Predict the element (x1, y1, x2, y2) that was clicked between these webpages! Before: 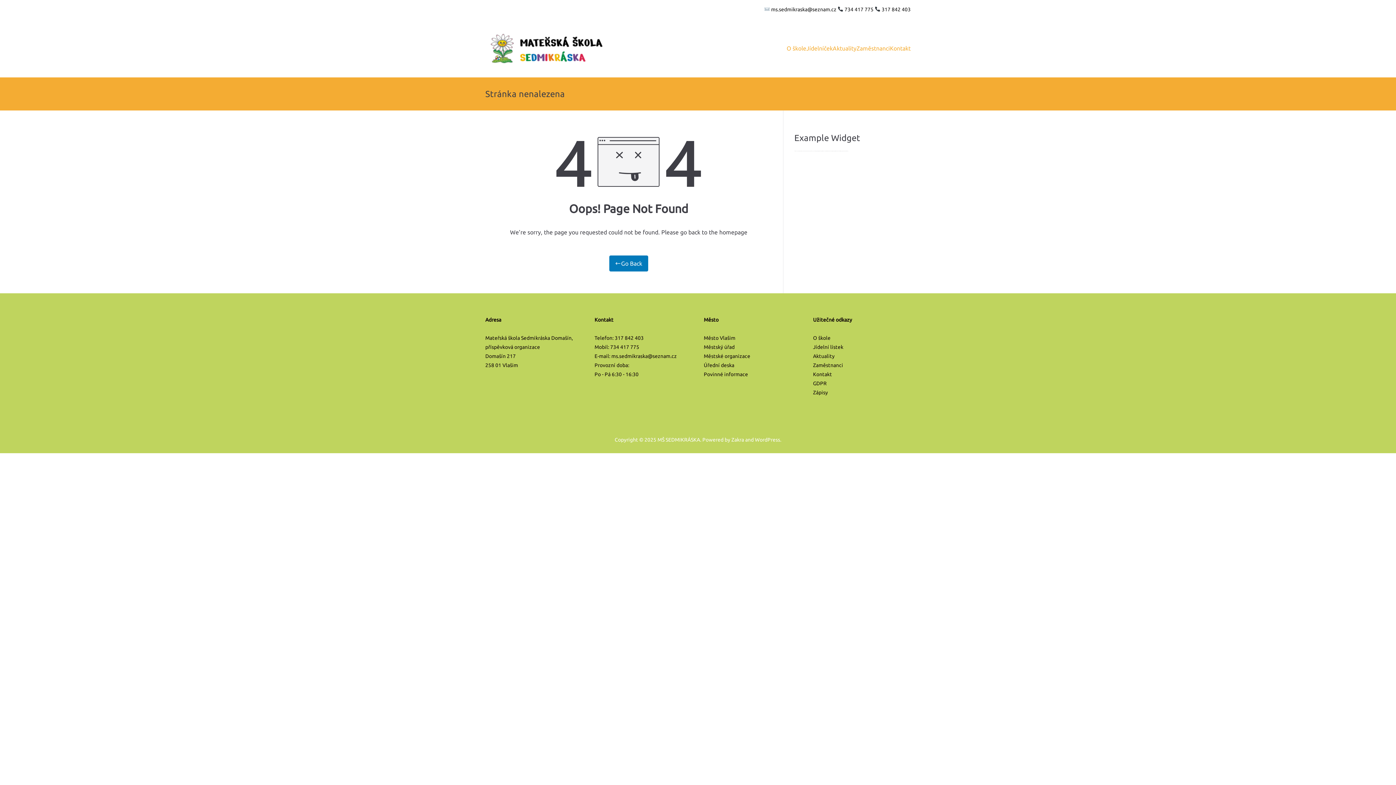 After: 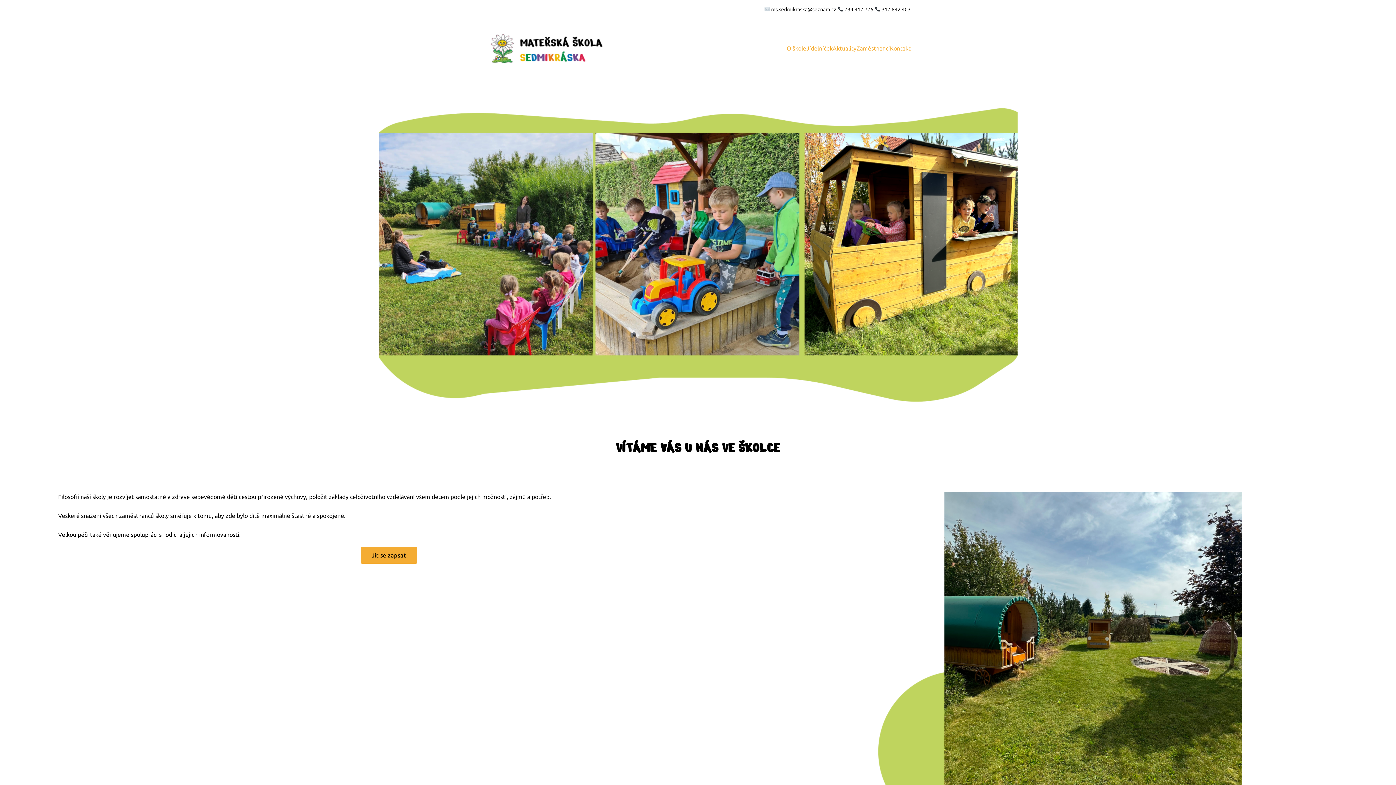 Action: bbox: (657, 437, 700, 442) label: MŠ SEDMIKRÁSKA